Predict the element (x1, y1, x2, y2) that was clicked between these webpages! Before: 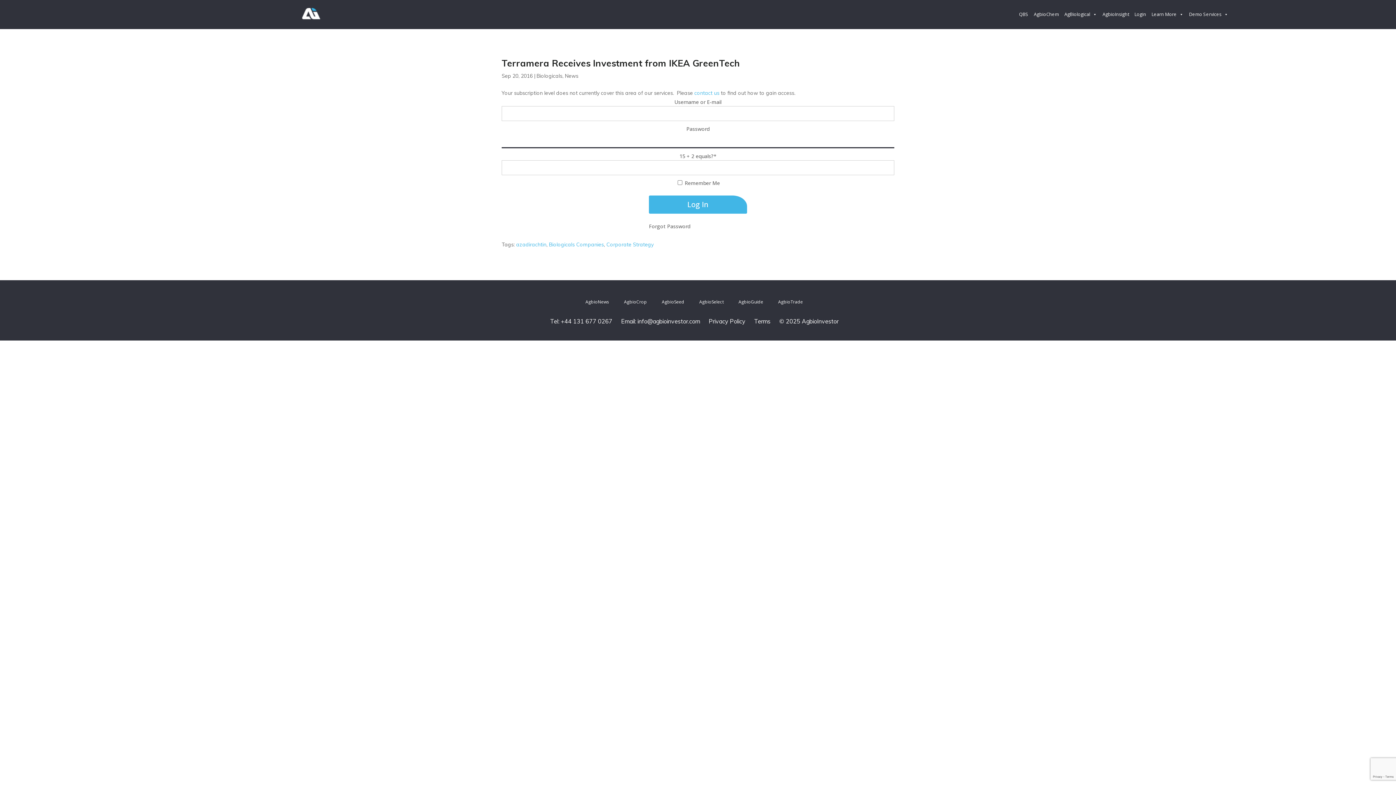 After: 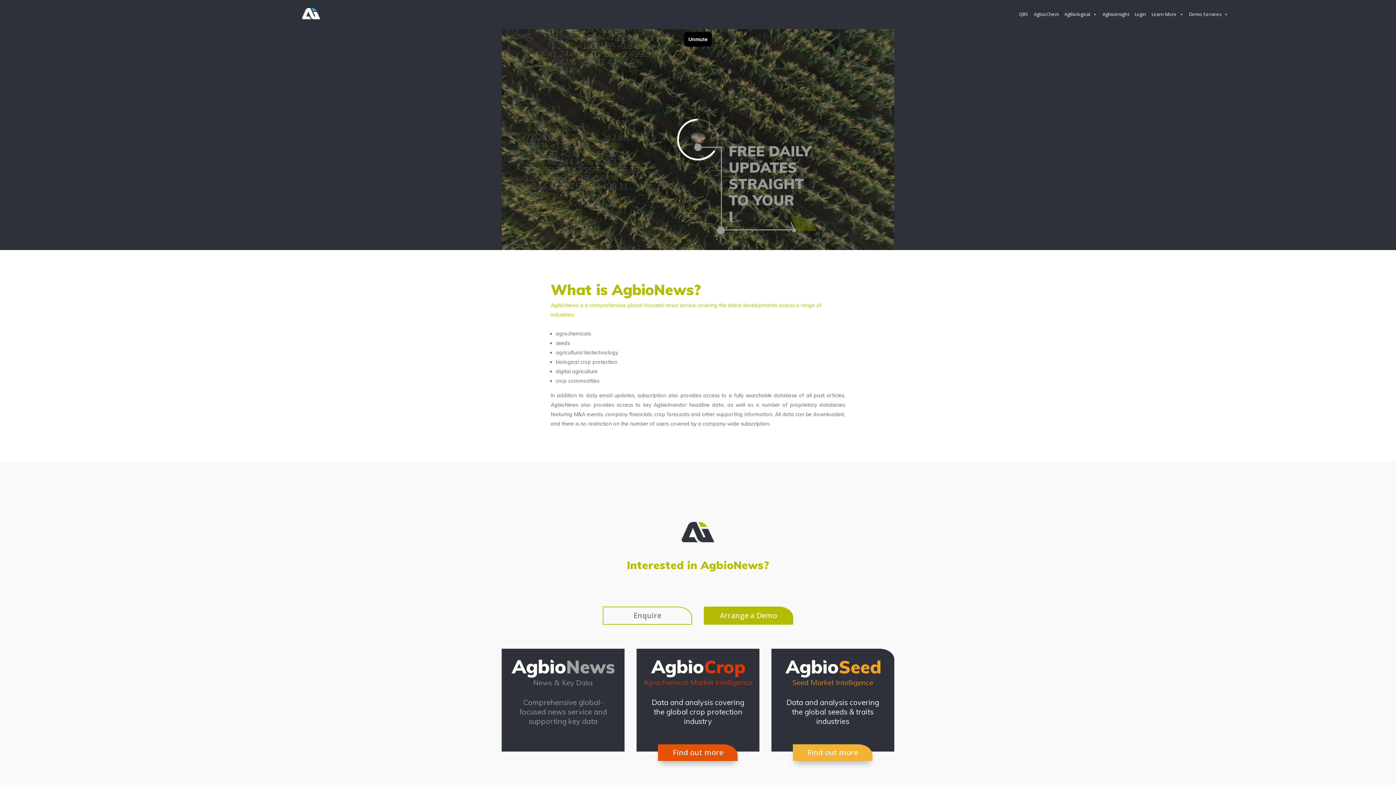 Action: label: AgbioNews bbox: (582, 292, 613, 306)